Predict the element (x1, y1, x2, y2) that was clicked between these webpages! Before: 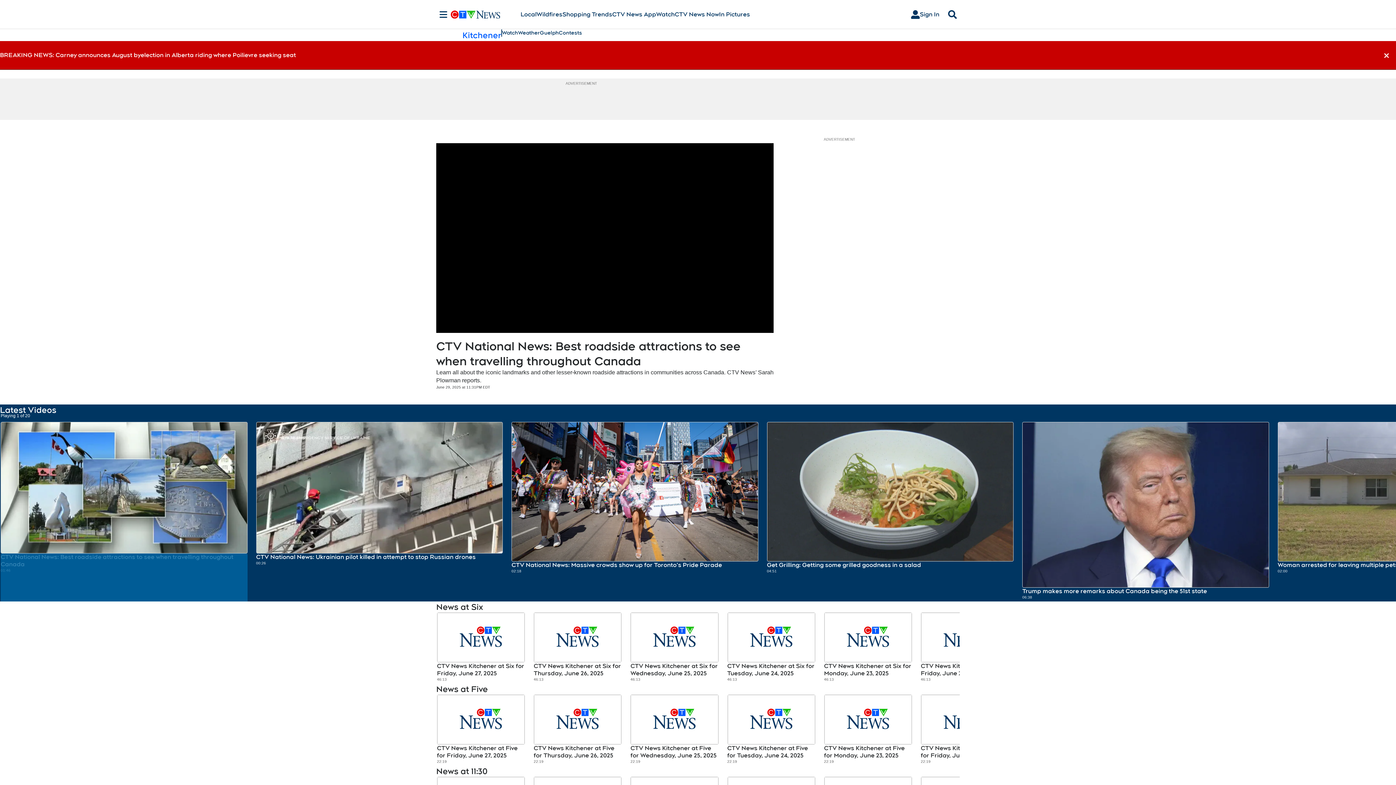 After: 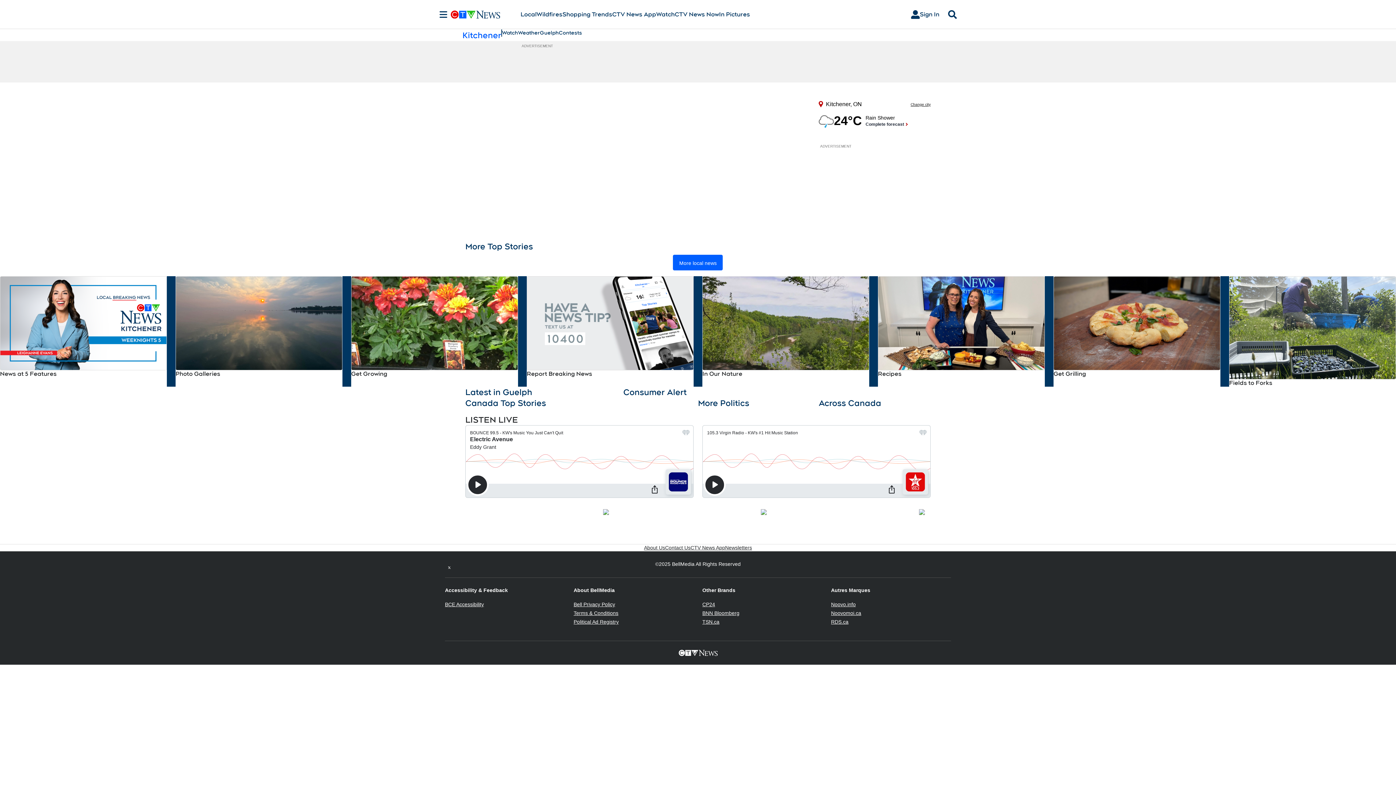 Action: bbox: (462, 29, 501, 40) label: Kitchener